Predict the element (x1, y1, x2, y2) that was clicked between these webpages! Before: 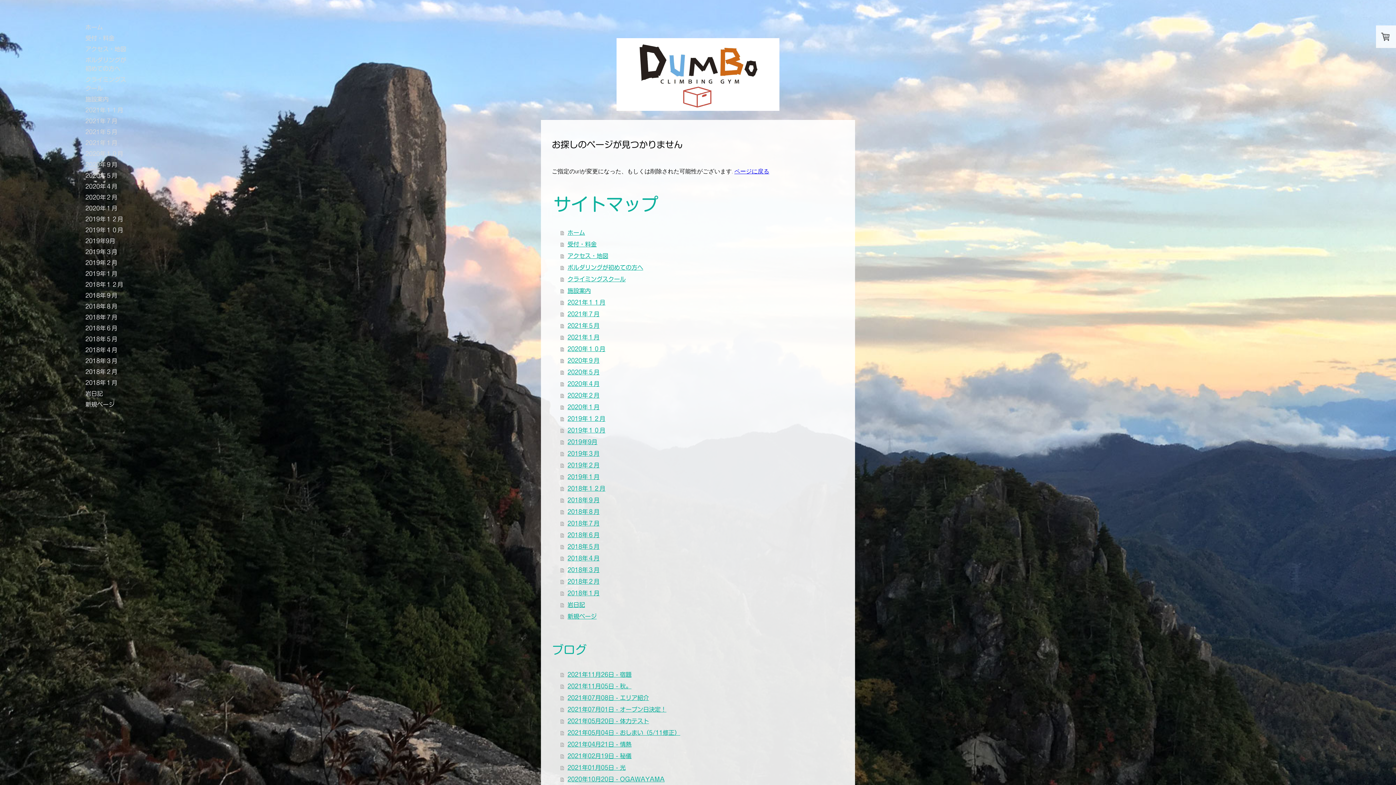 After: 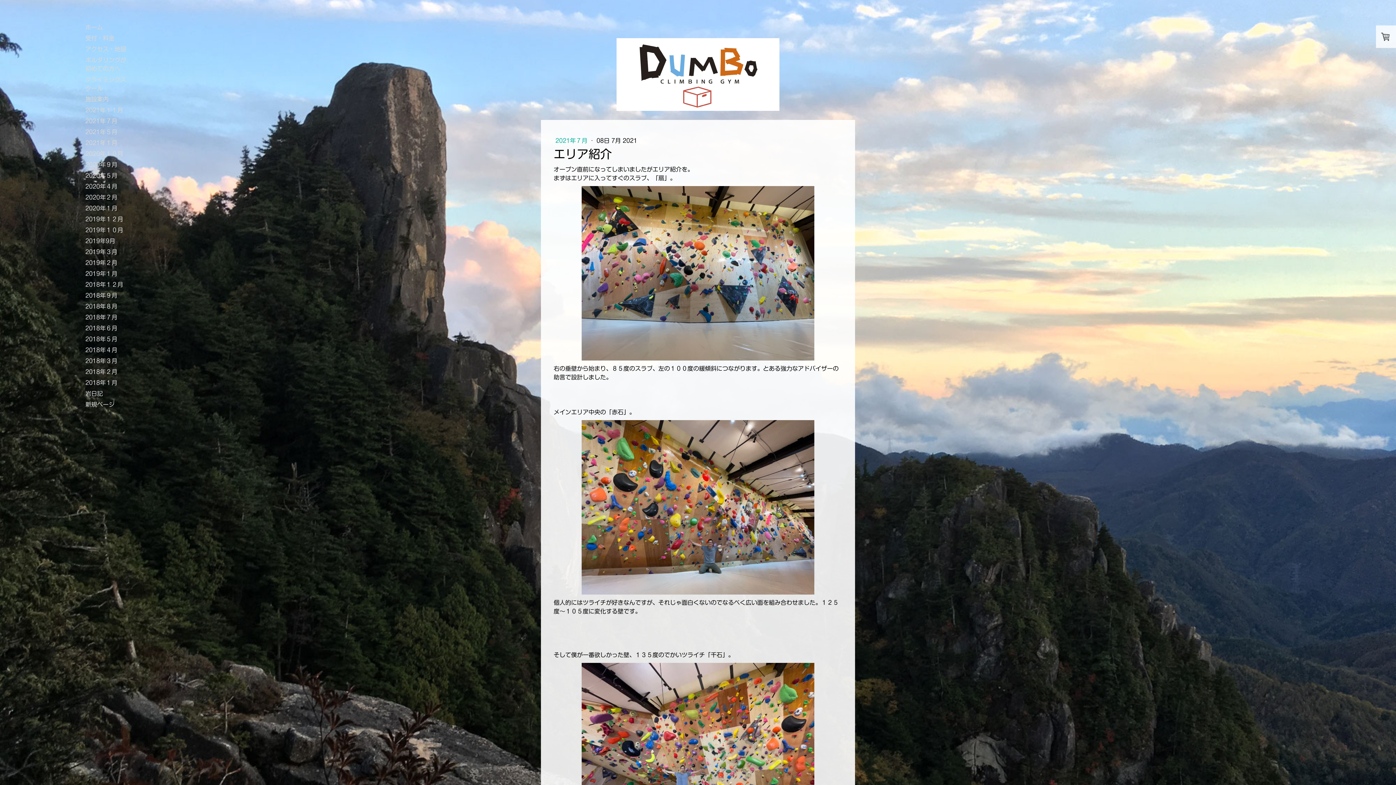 Action: label: 2021年07月08日 - エリア紹介 bbox: (560, 692, 844, 703)